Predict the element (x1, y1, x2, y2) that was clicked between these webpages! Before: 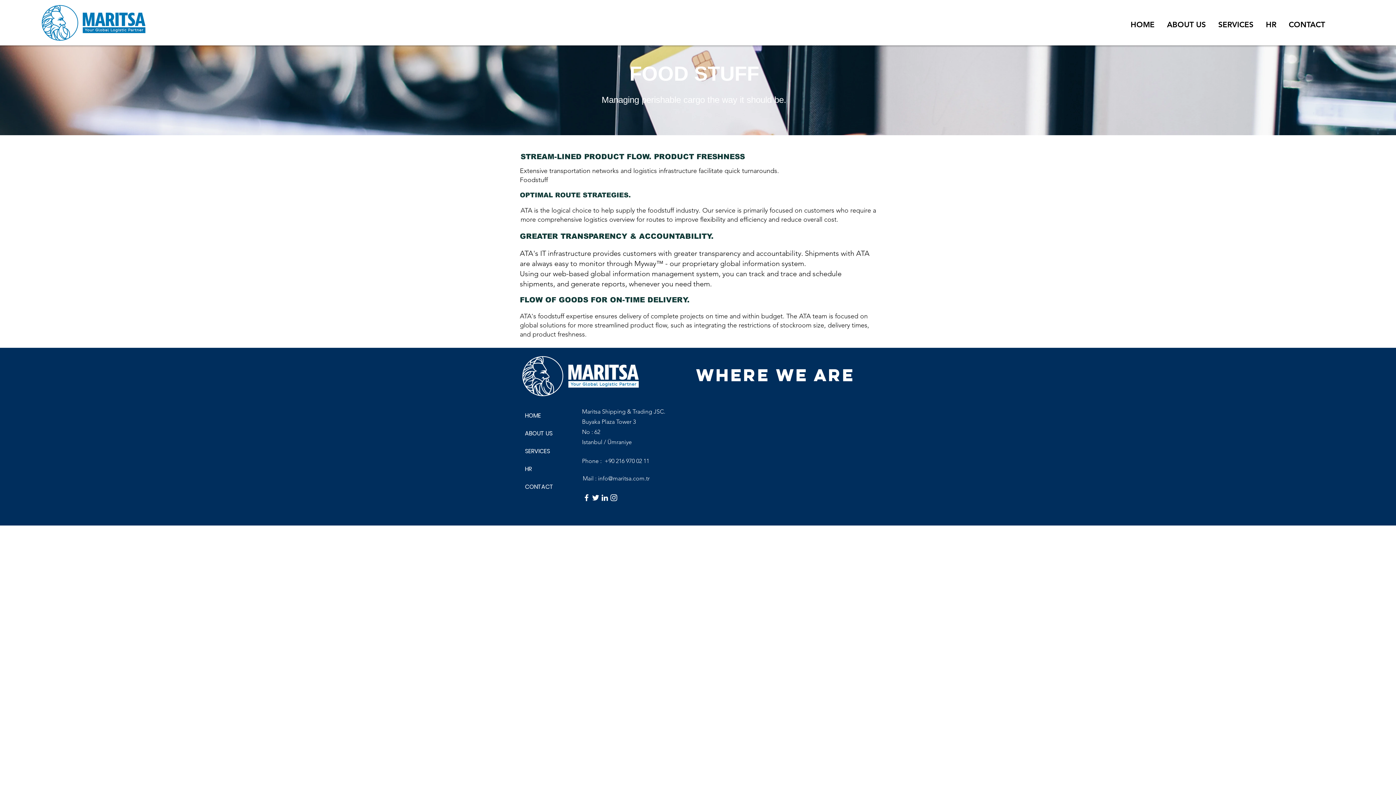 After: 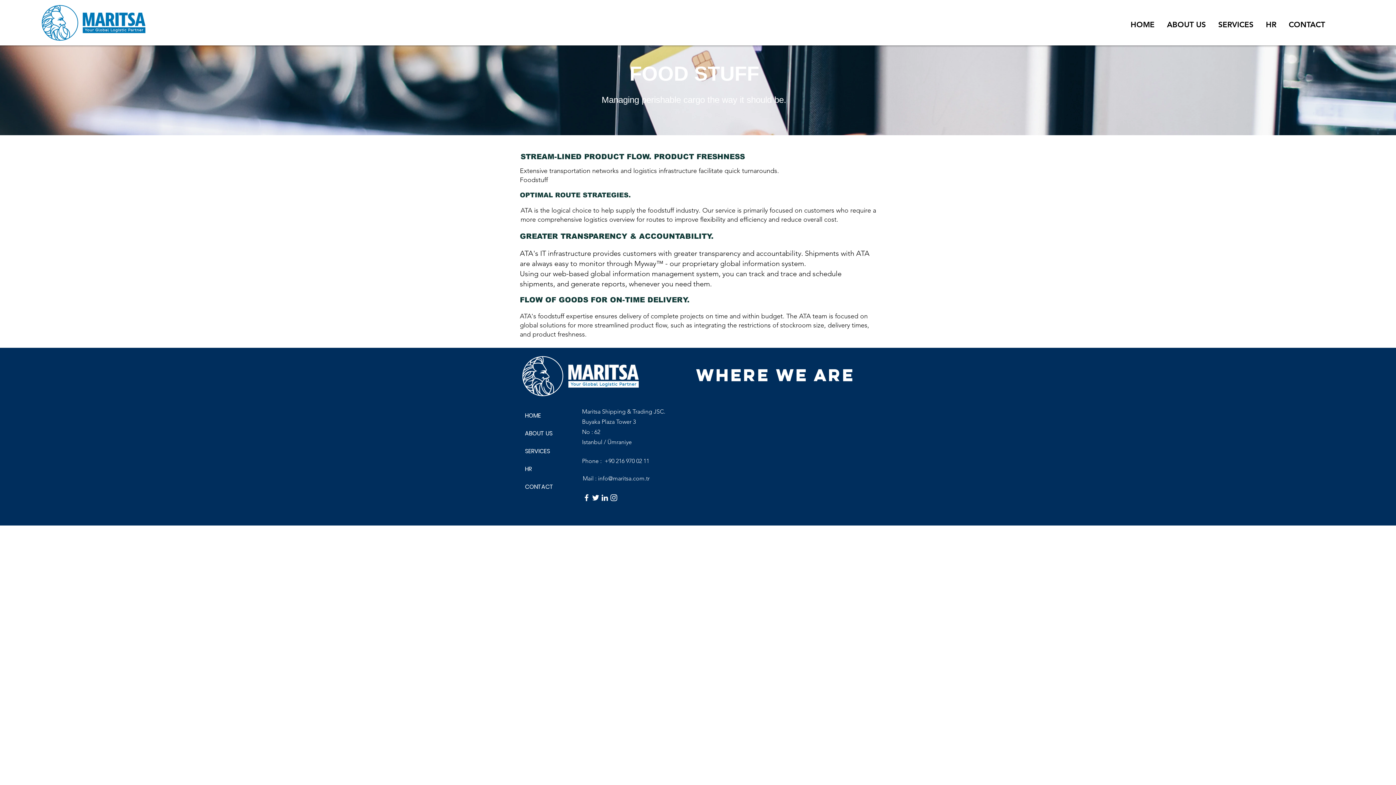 Action: bbox: (600, 493, 609, 502) label: LinkedIn